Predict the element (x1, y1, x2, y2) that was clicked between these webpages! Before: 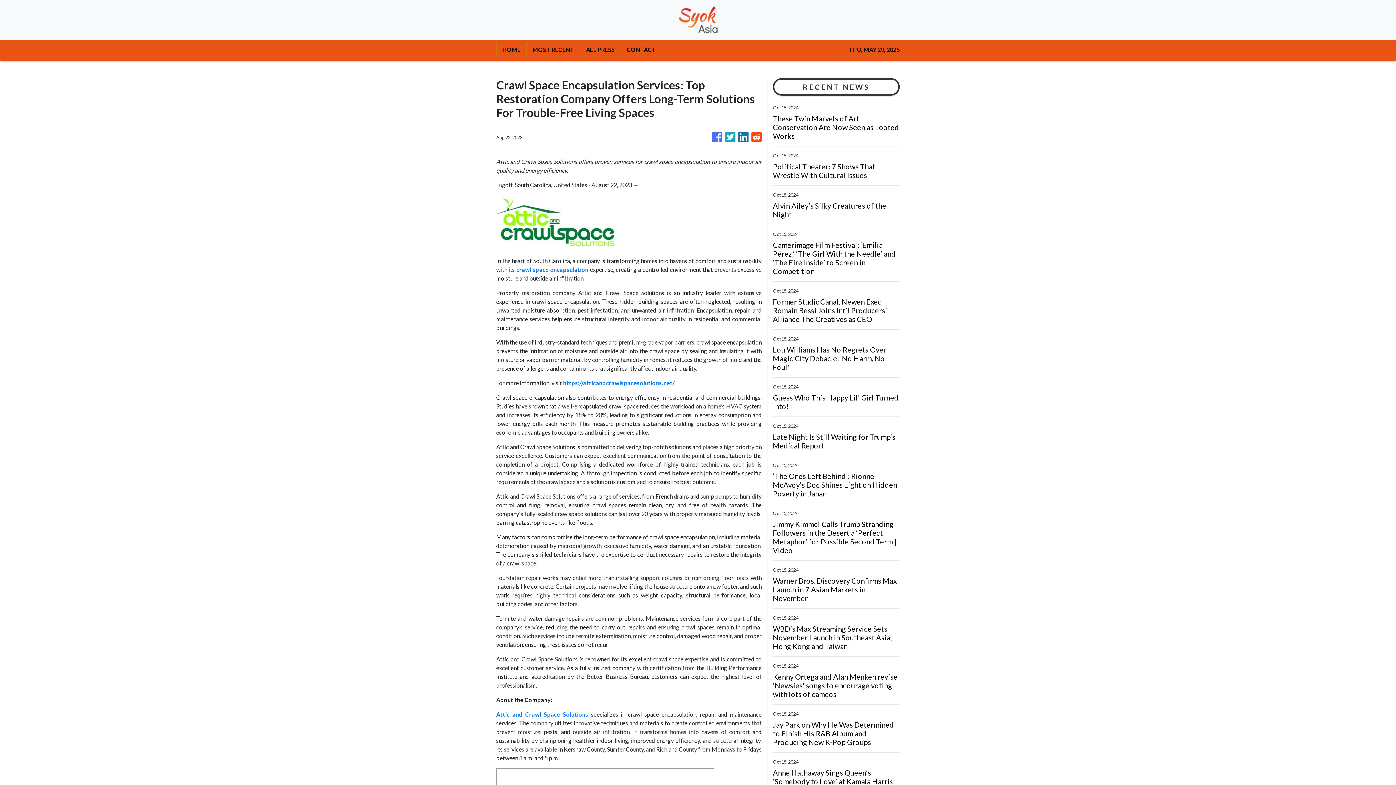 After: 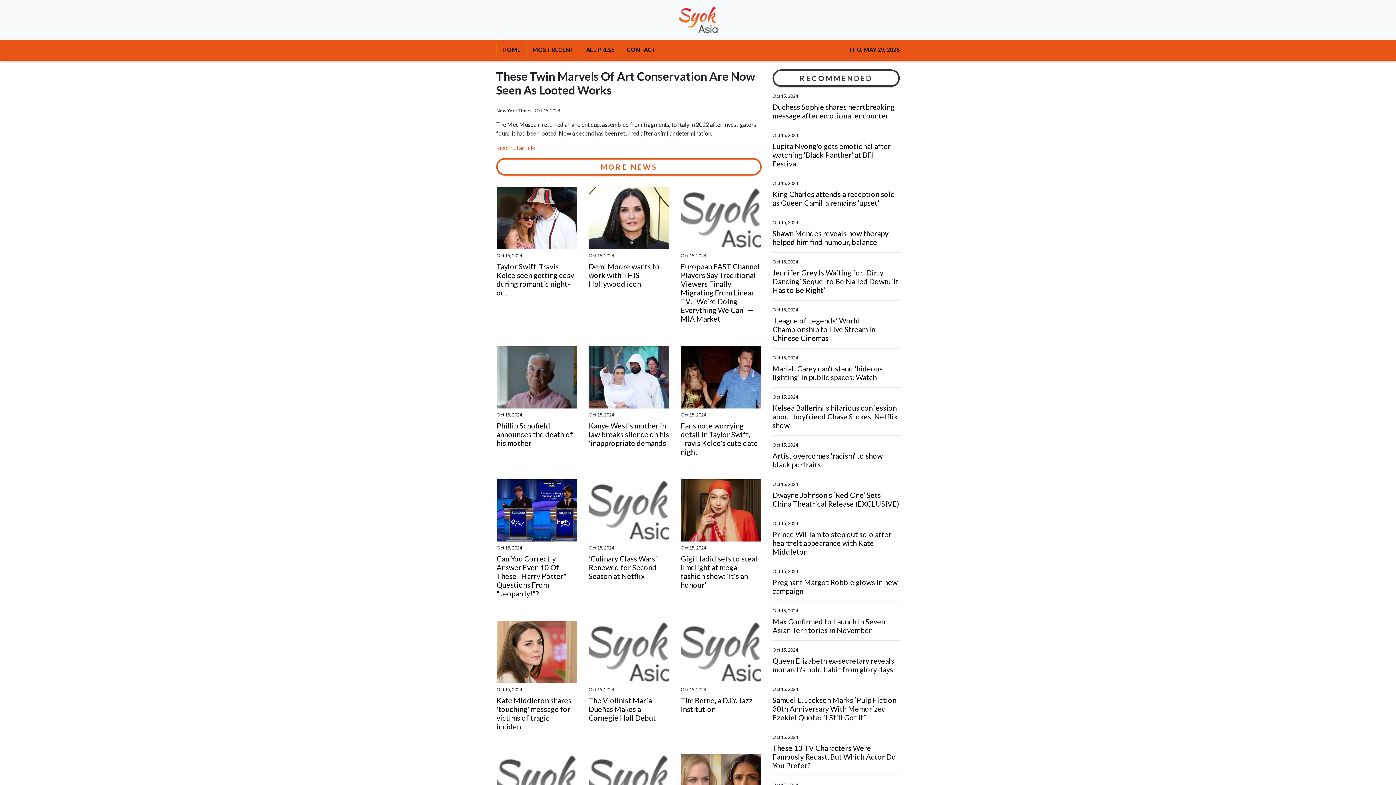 Action: label: These Twin Marvels of Art Conservation Are Now Seen as Looted Works bbox: (773, 114, 900, 140)